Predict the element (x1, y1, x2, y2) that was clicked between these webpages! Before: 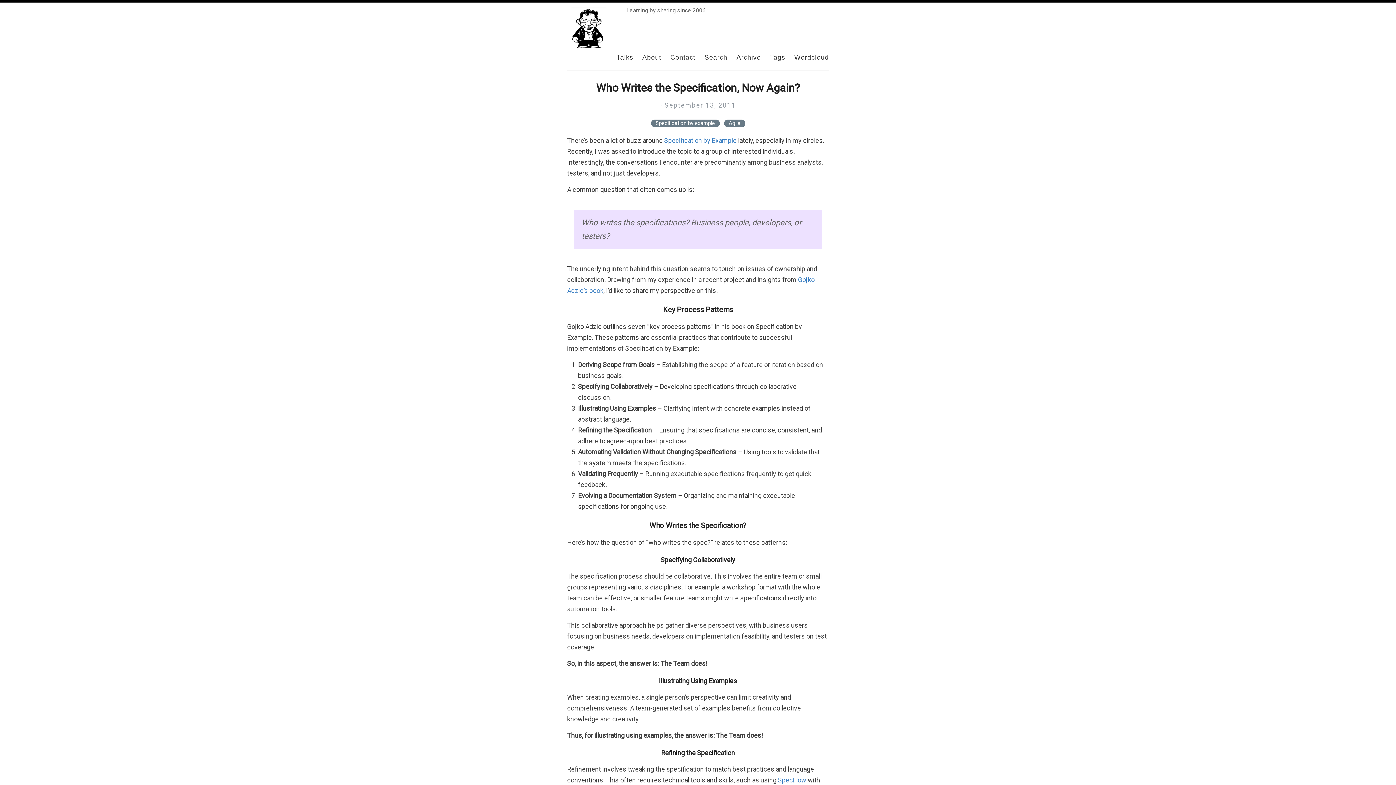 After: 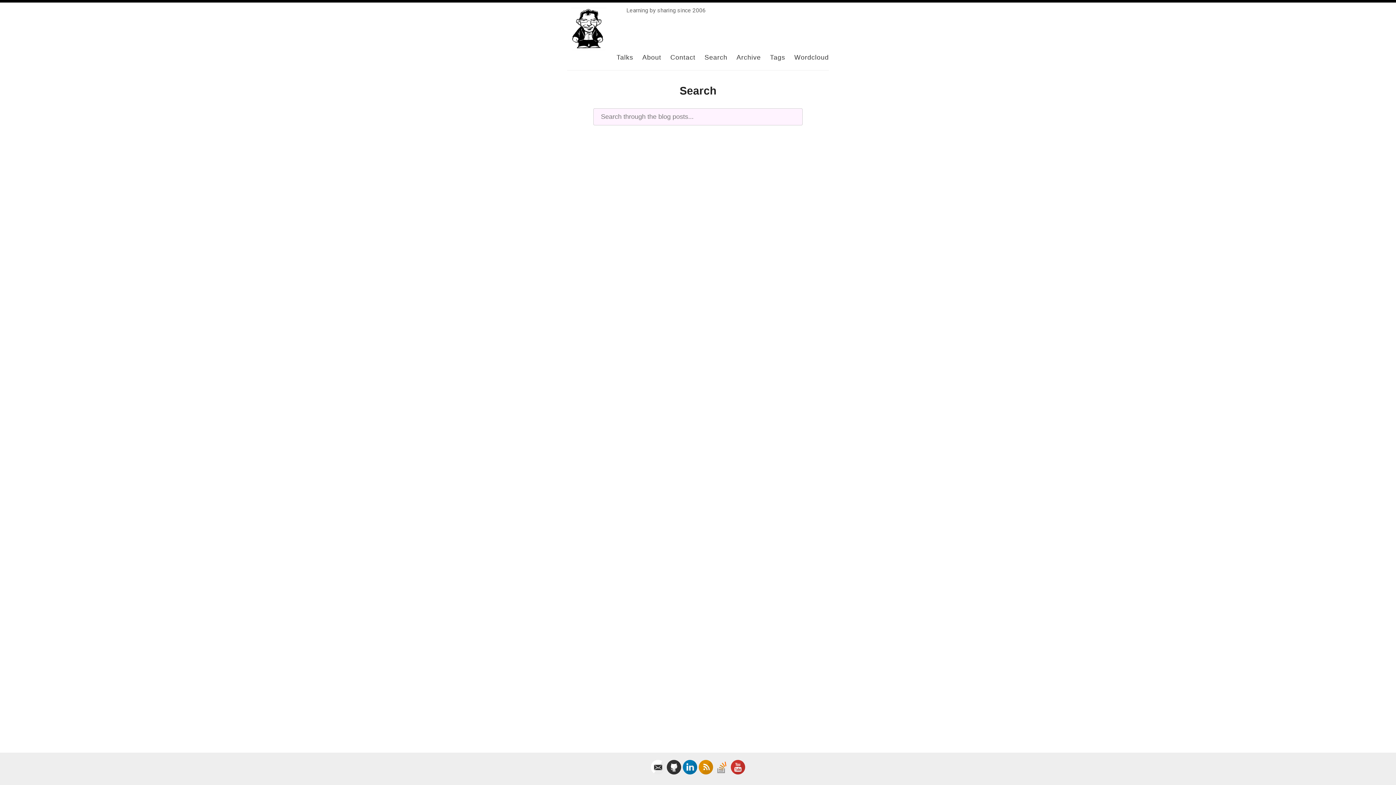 Action: bbox: (704, 53, 727, 61) label: Search